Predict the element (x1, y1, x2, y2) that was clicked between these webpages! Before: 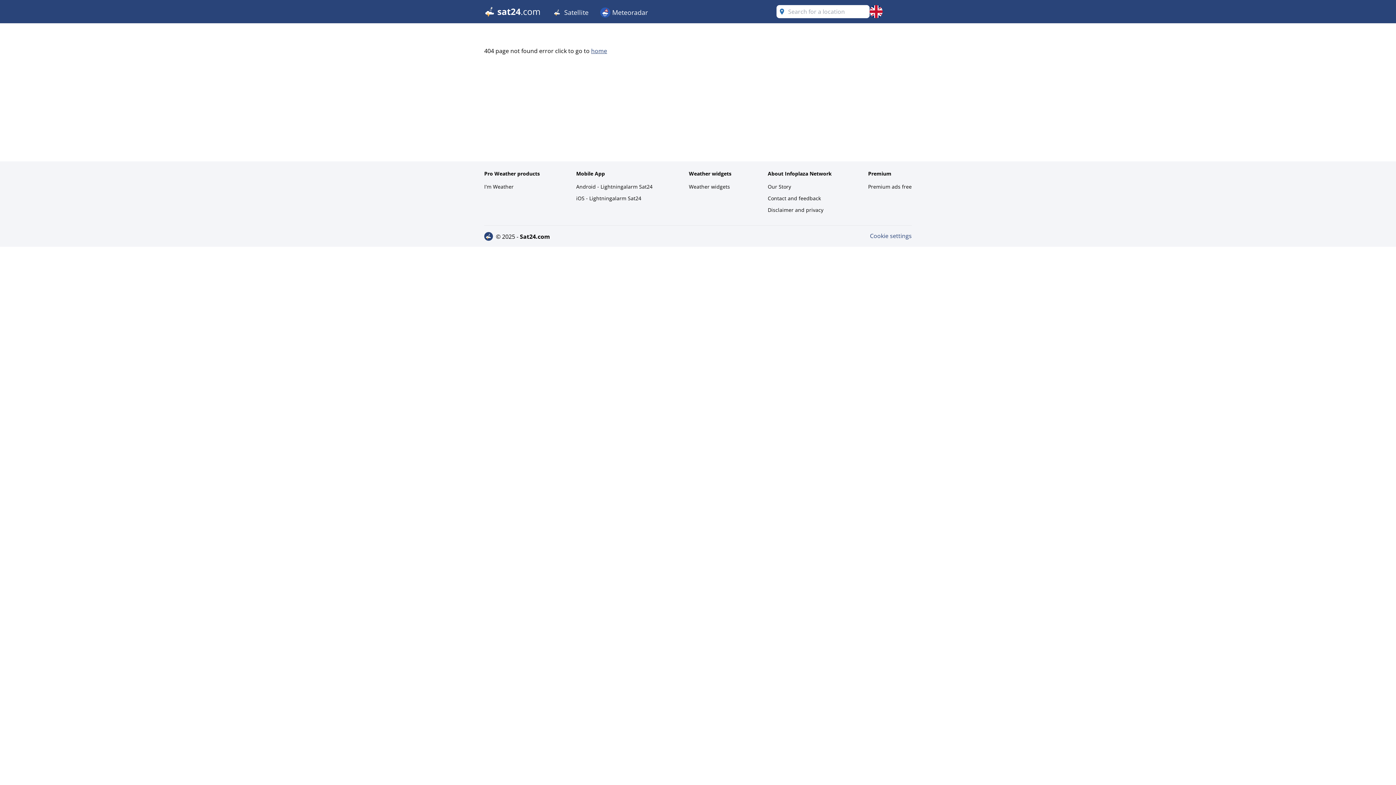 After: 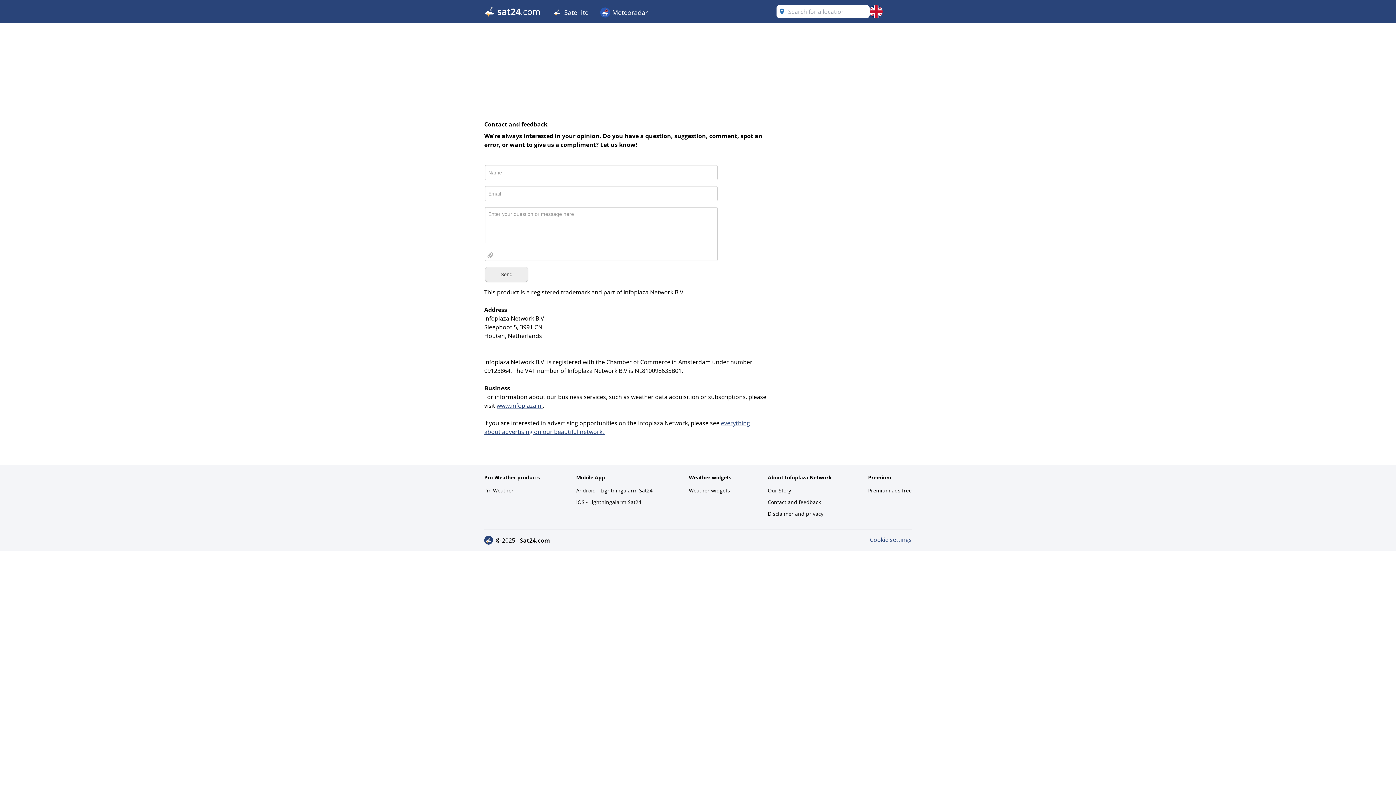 Action: label: Contact and feedback bbox: (768, 193, 832, 203)